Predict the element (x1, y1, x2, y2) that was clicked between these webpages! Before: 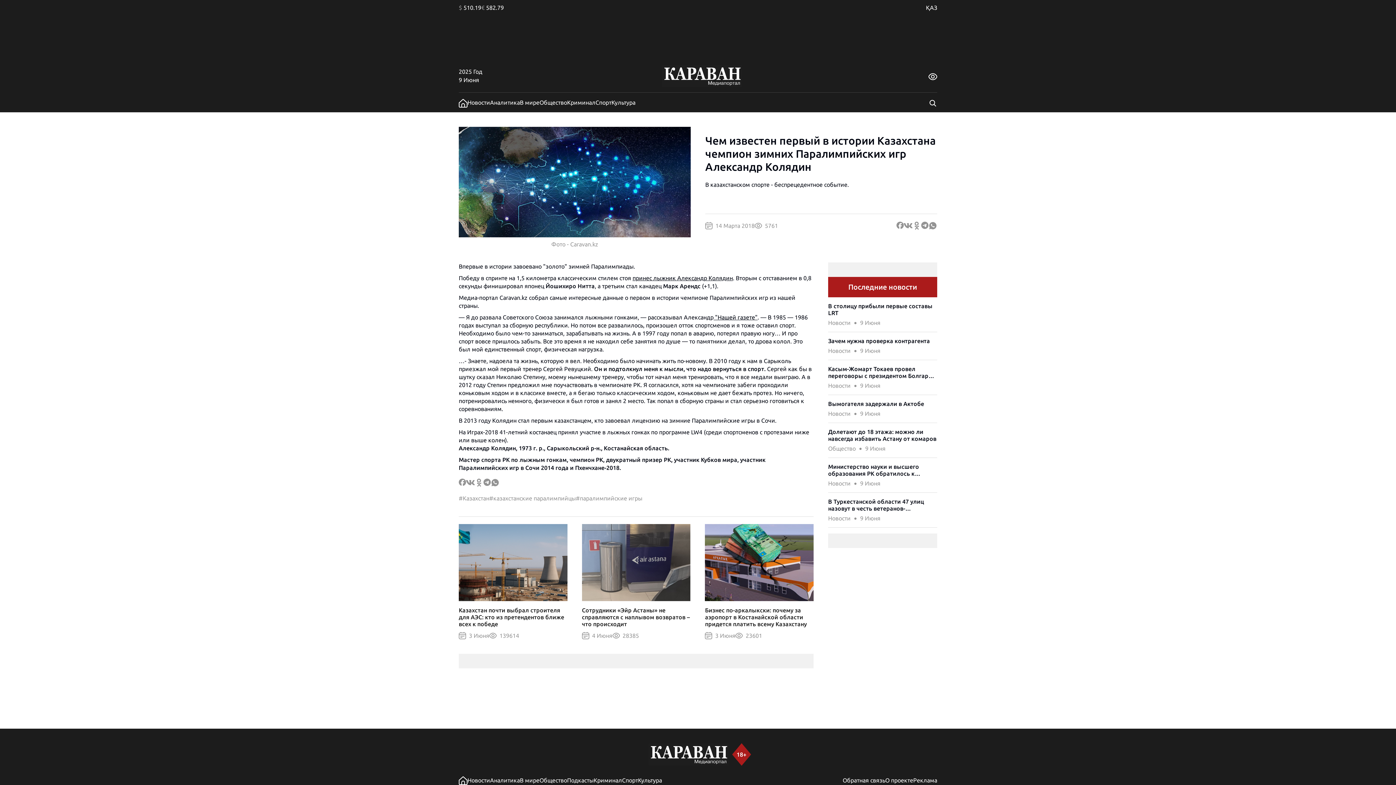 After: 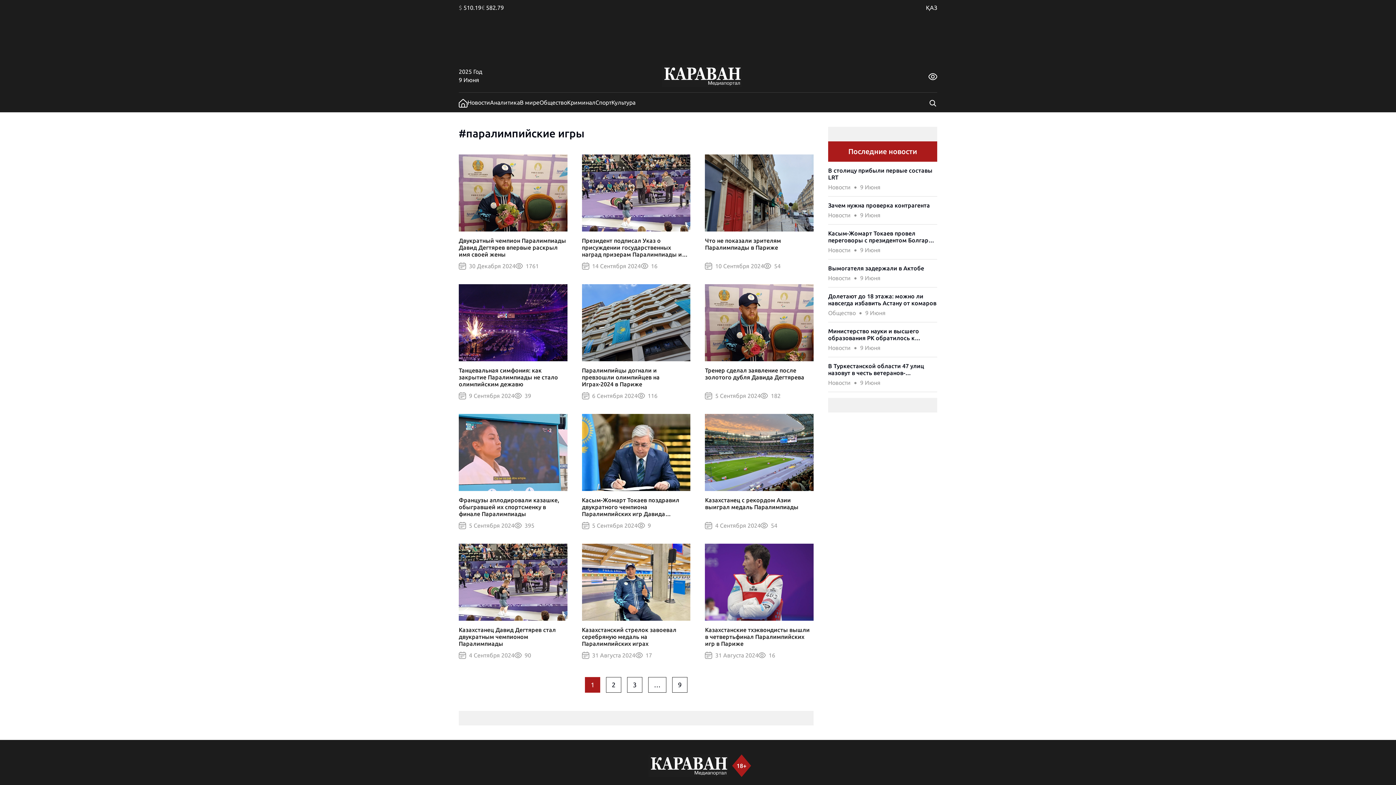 Action: bbox: (576, 495, 642, 502) label: #паралимпийские игры